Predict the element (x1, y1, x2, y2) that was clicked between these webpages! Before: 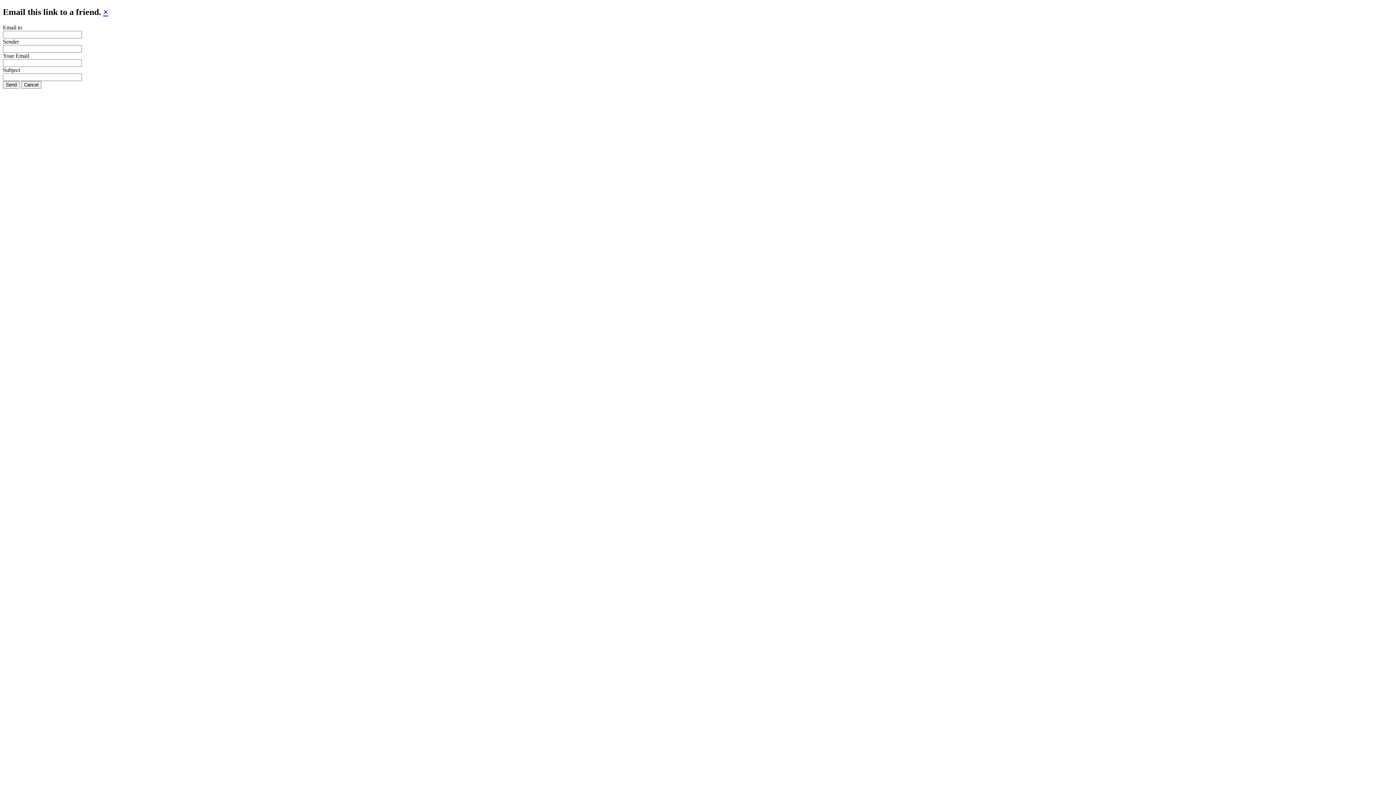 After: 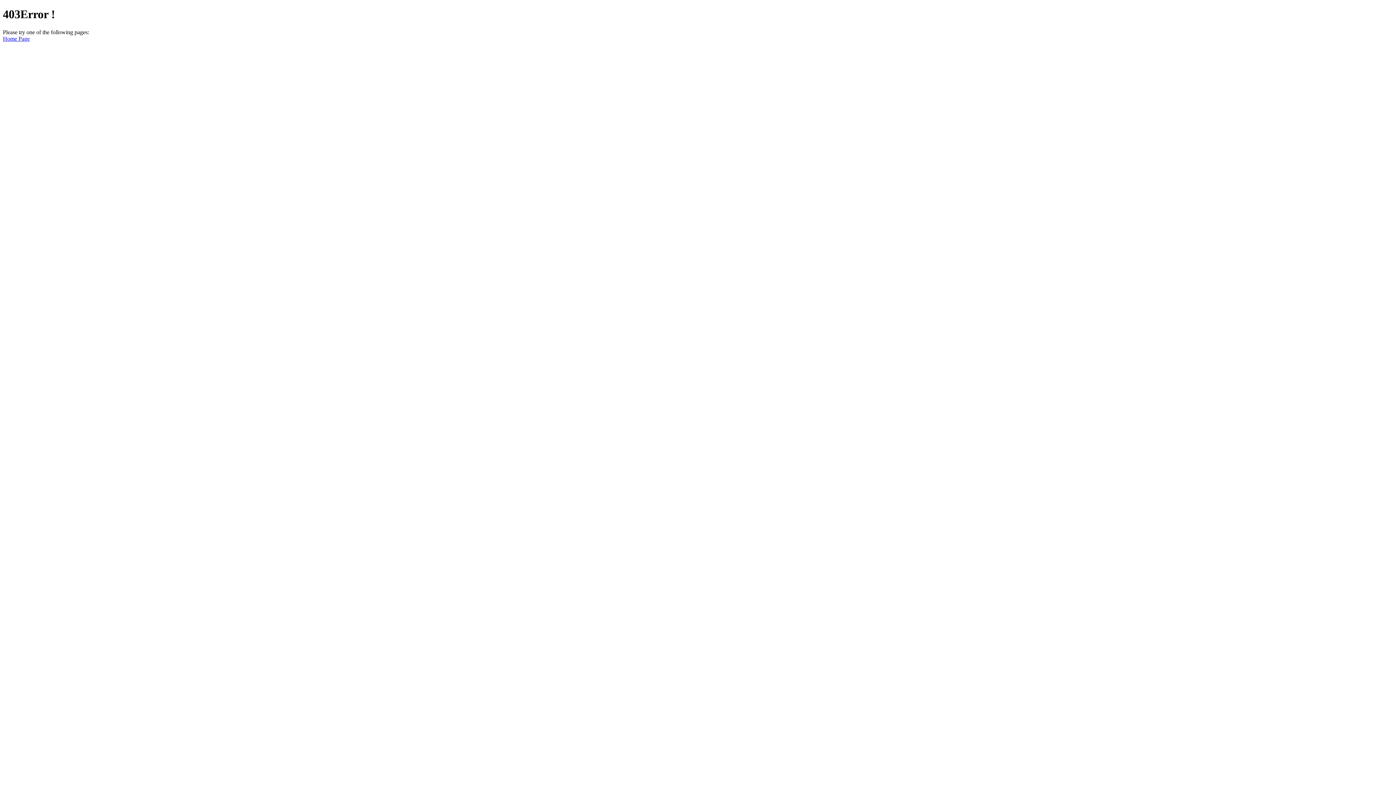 Action: label: Send bbox: (2, 81, 19, 88)